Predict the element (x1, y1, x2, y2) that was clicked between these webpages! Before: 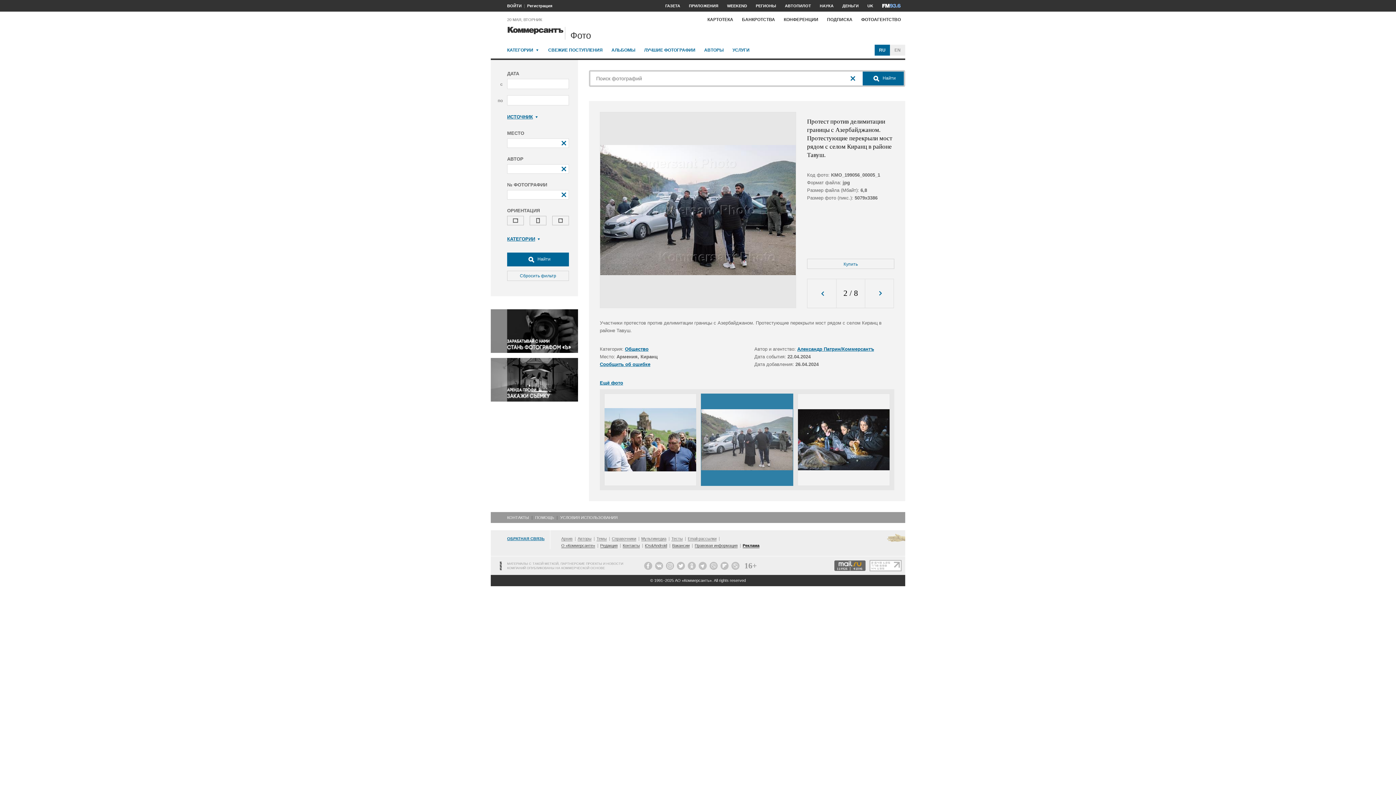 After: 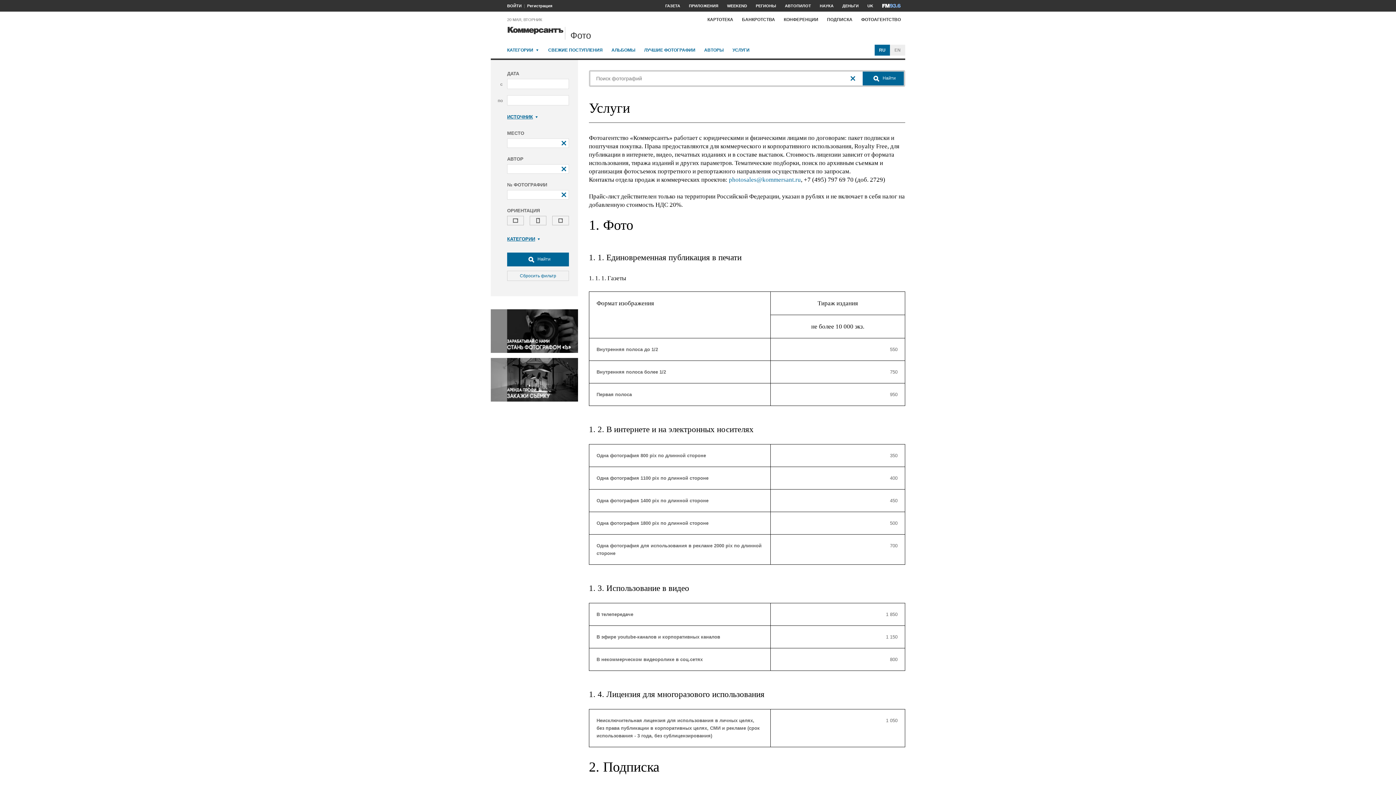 Action: bbox: (732, 44, 749, 55) label: УСЛУГИ